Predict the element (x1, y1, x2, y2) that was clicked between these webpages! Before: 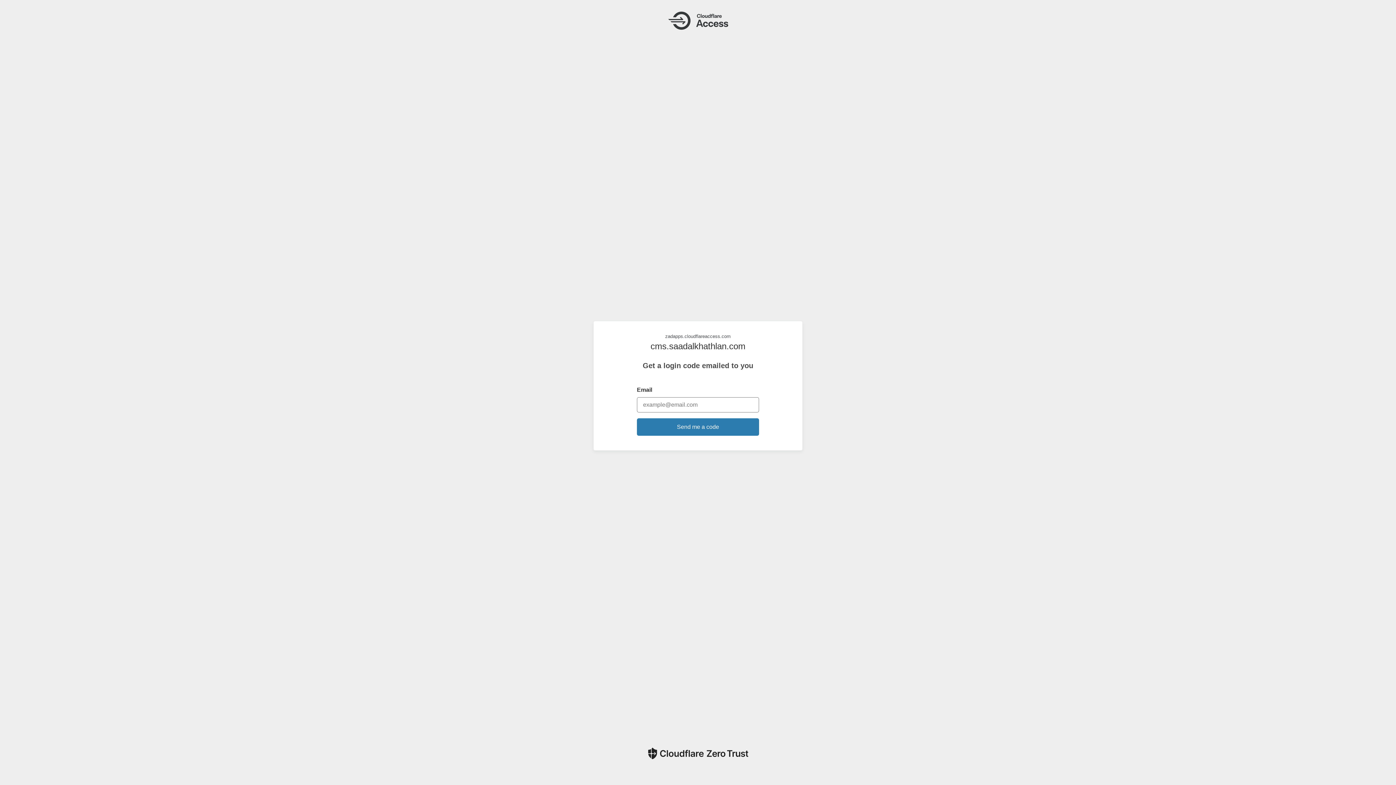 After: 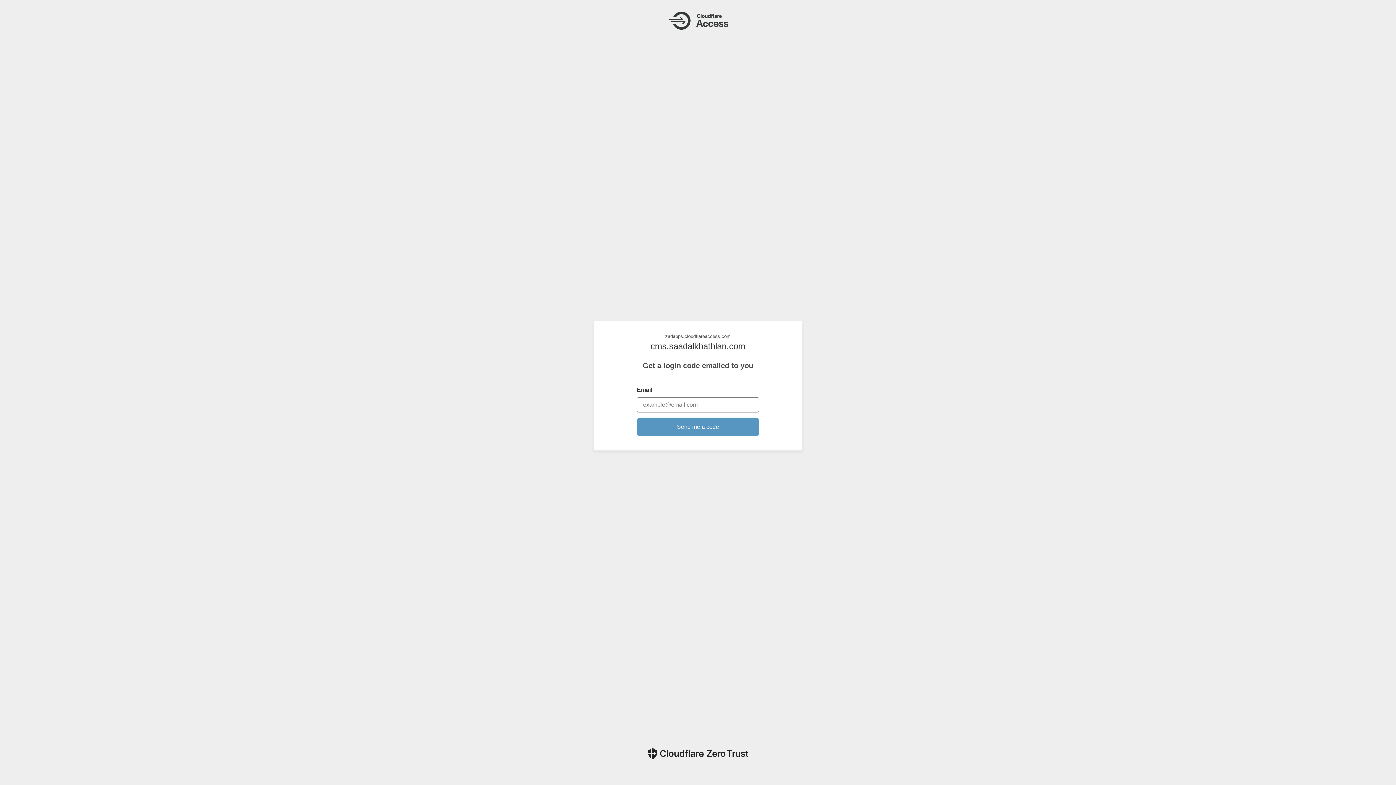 Action: label: Send me a code bbox: (637, 418, 759, 435)